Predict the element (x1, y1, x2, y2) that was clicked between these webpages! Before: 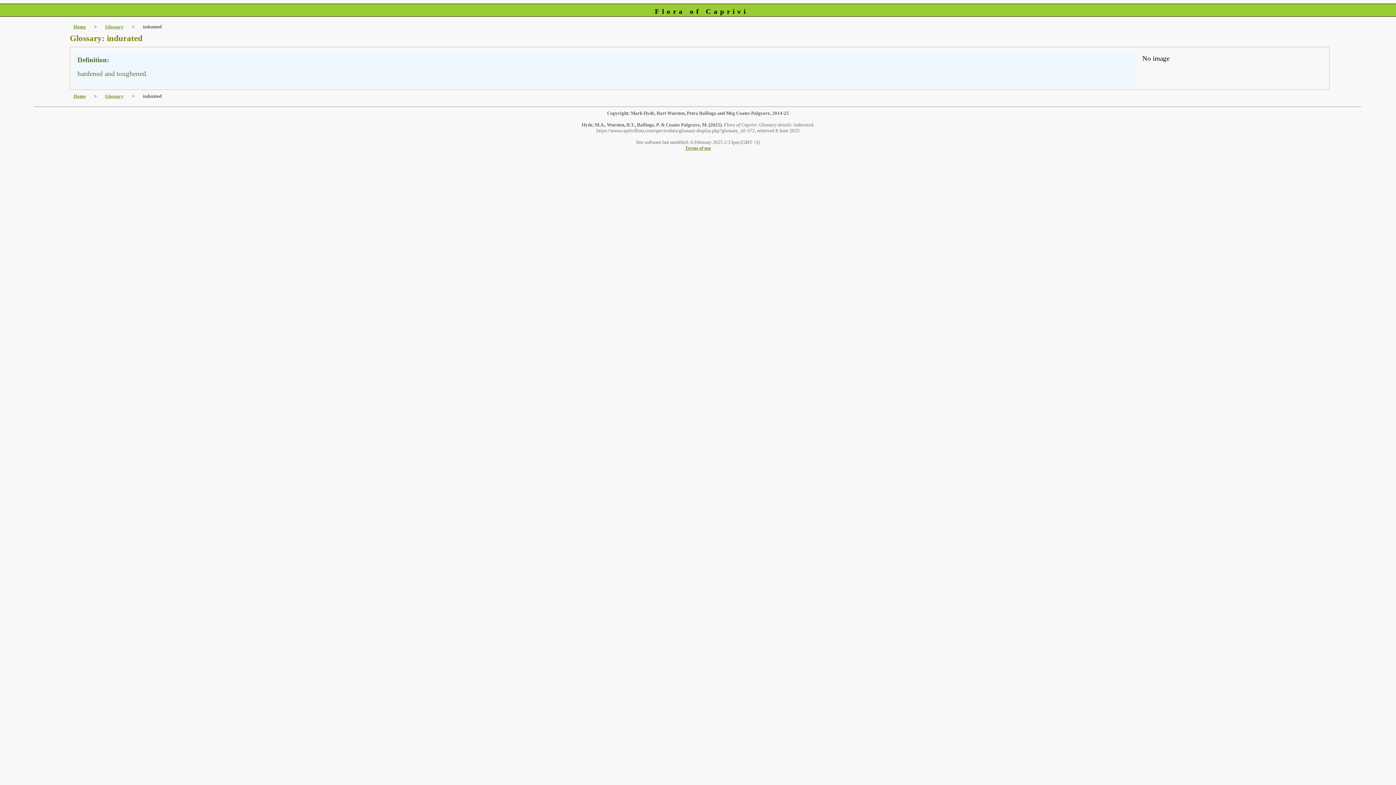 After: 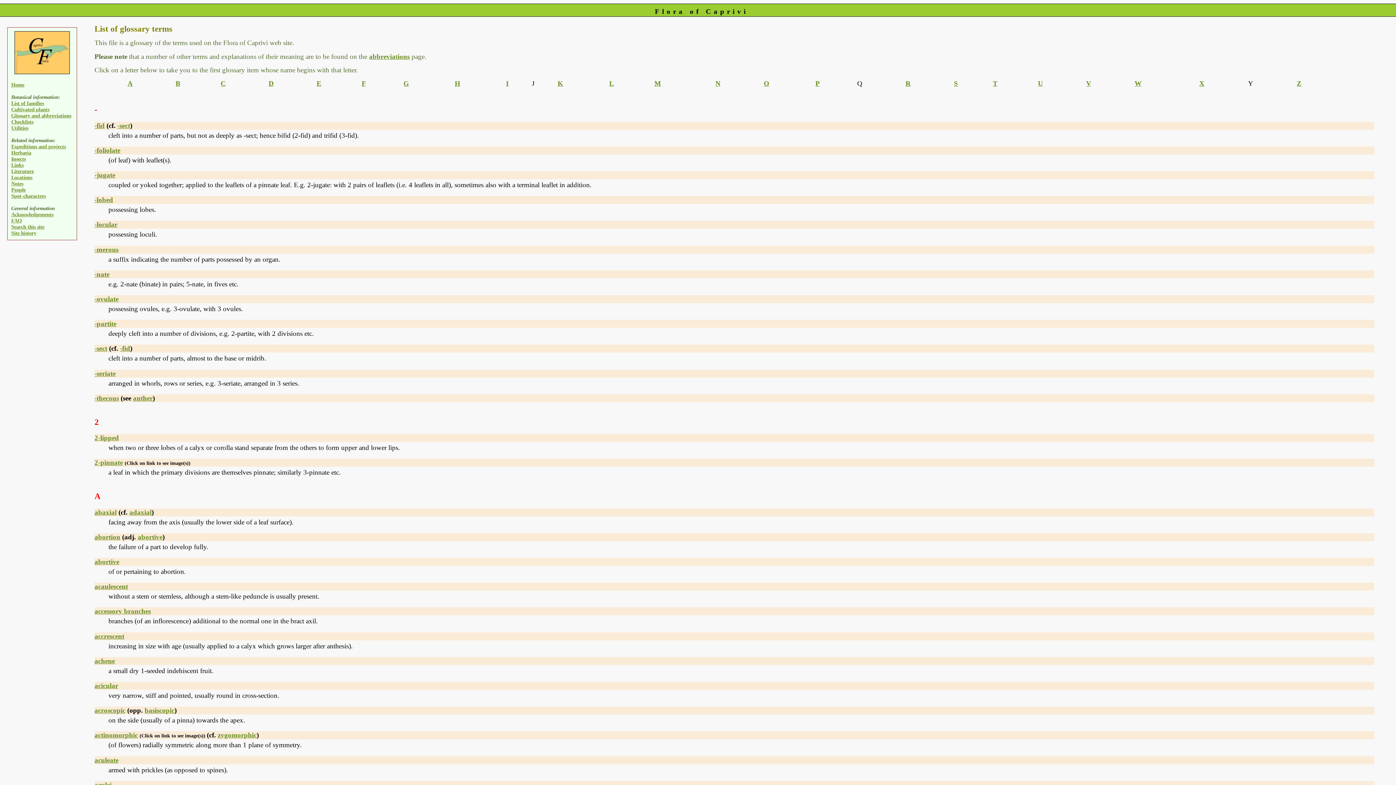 Action: bbox: (105, 93, 123, 98) label: Glossary